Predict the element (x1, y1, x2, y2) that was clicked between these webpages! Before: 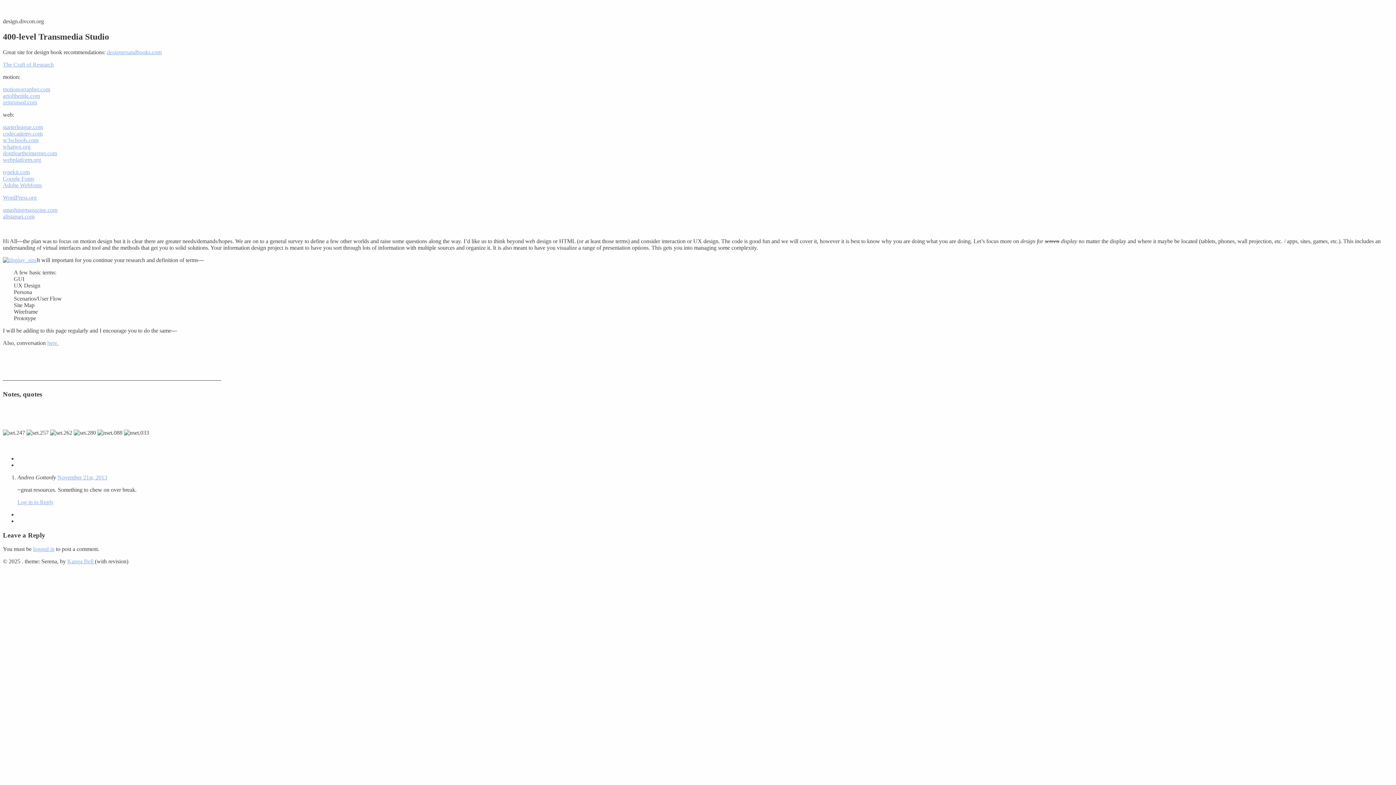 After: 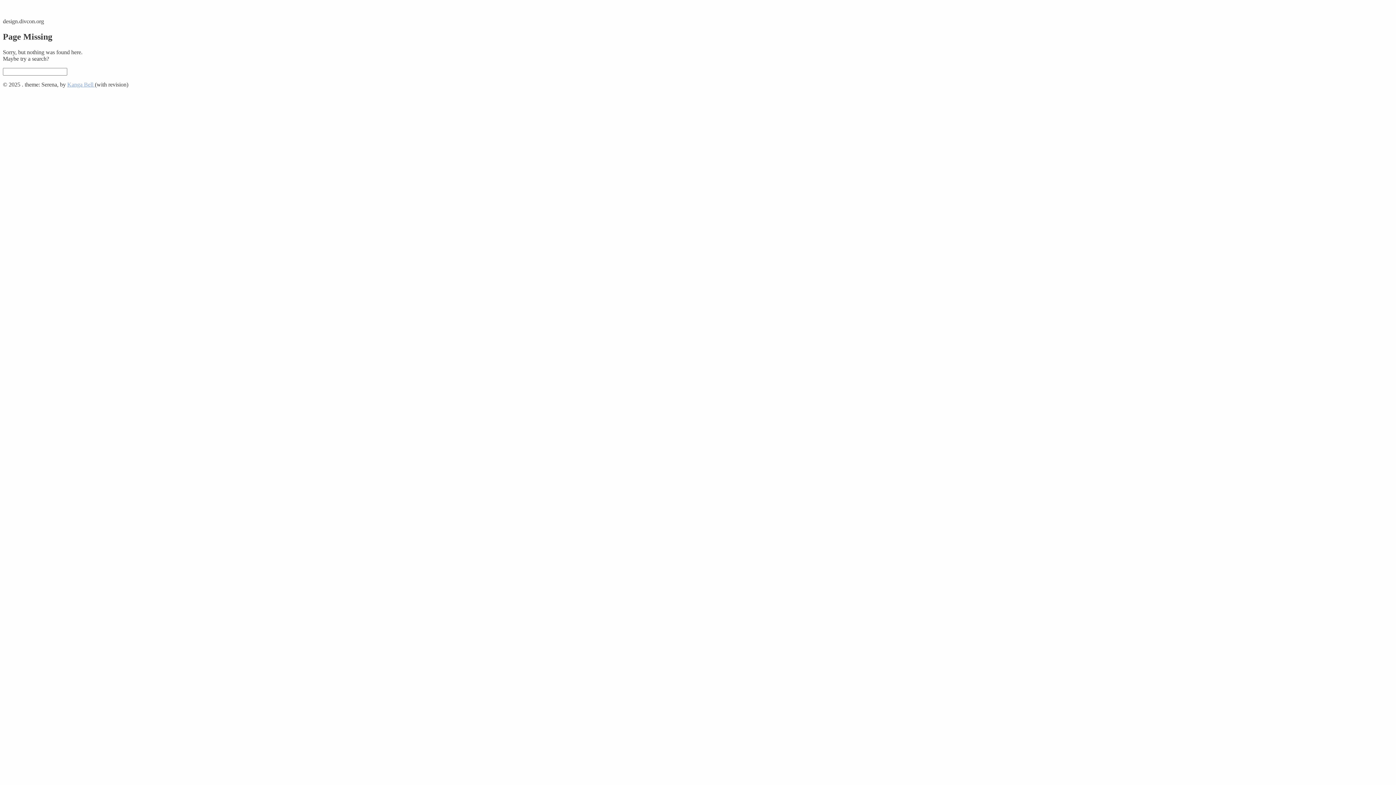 Action: bbox: (33, 546, 54, 552) label: logged in